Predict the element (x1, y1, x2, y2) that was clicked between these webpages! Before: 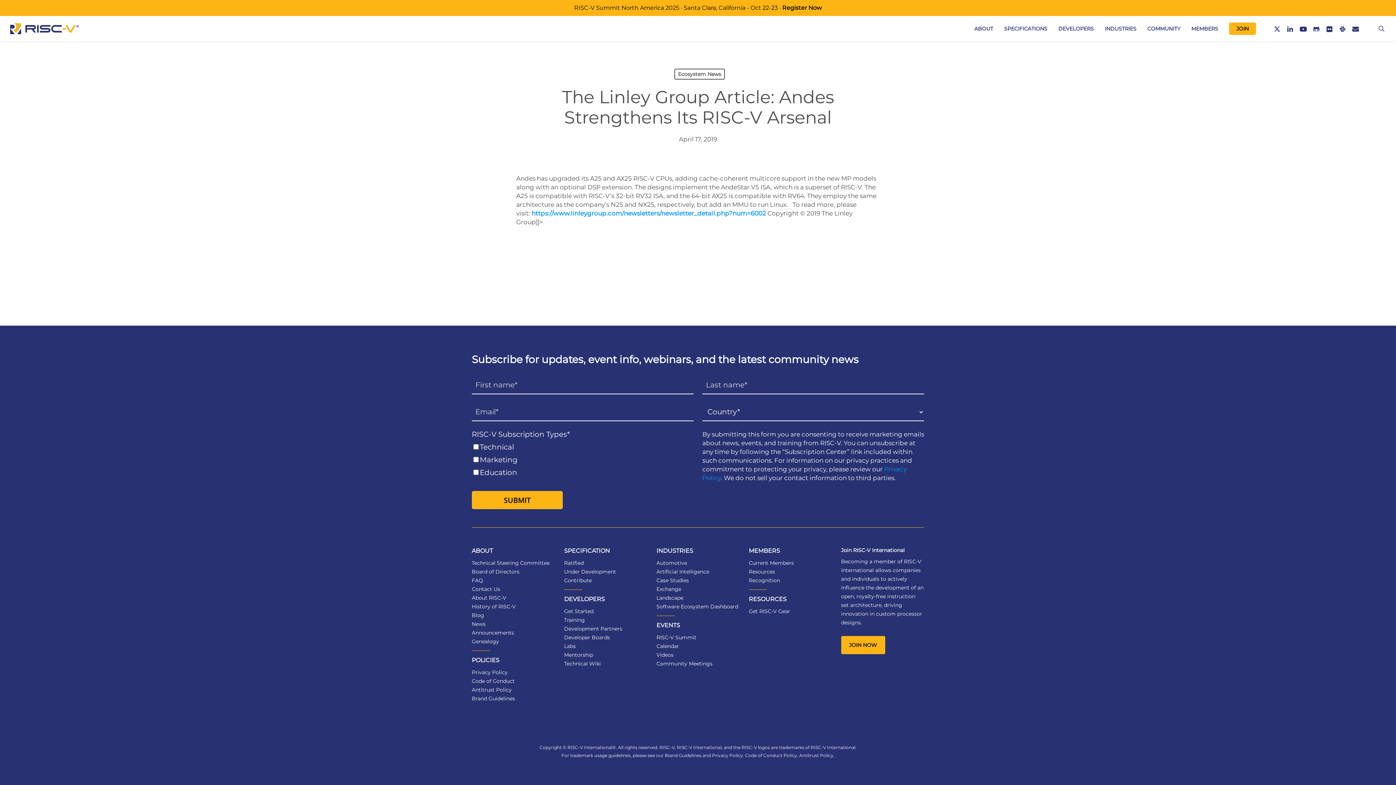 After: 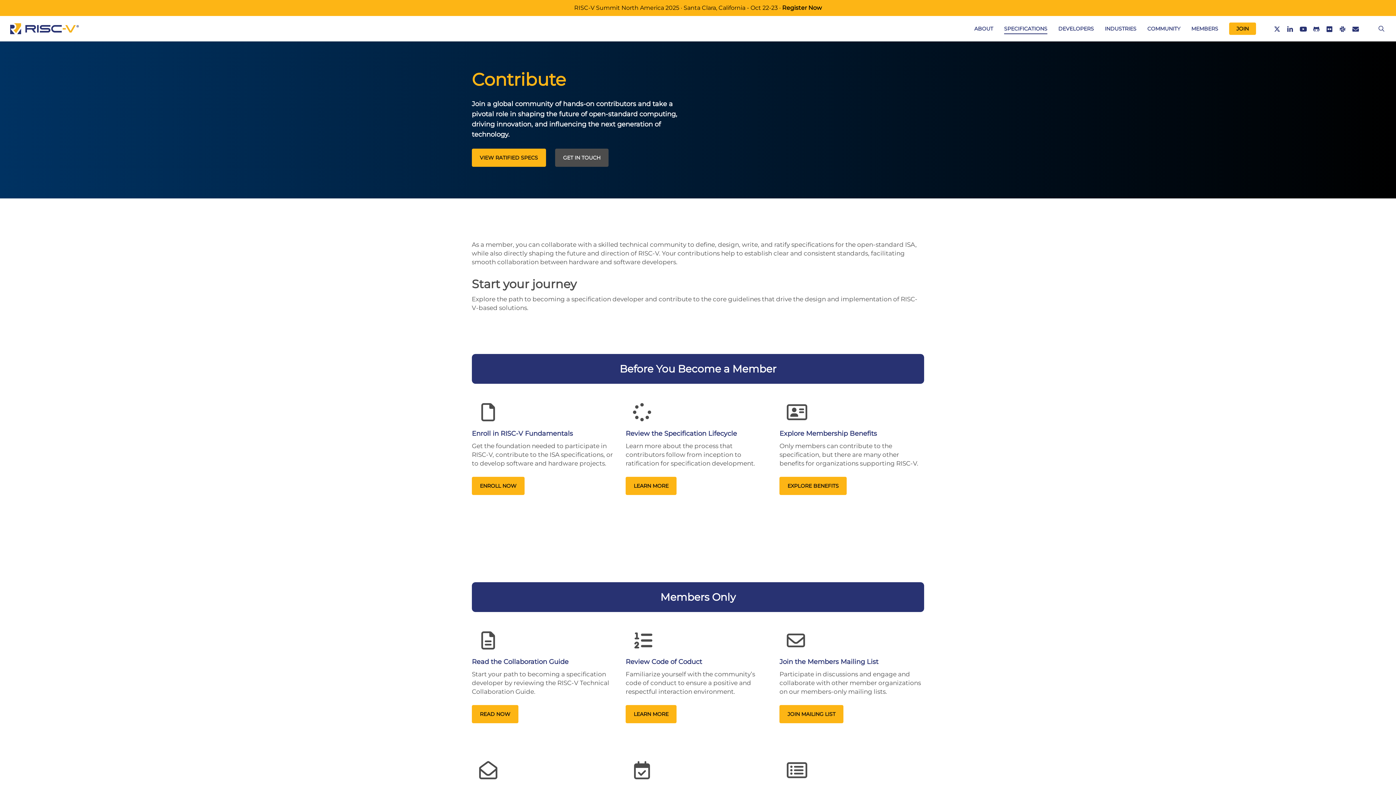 Action: bbox: (564, 577, 591, 584) label: Contribute